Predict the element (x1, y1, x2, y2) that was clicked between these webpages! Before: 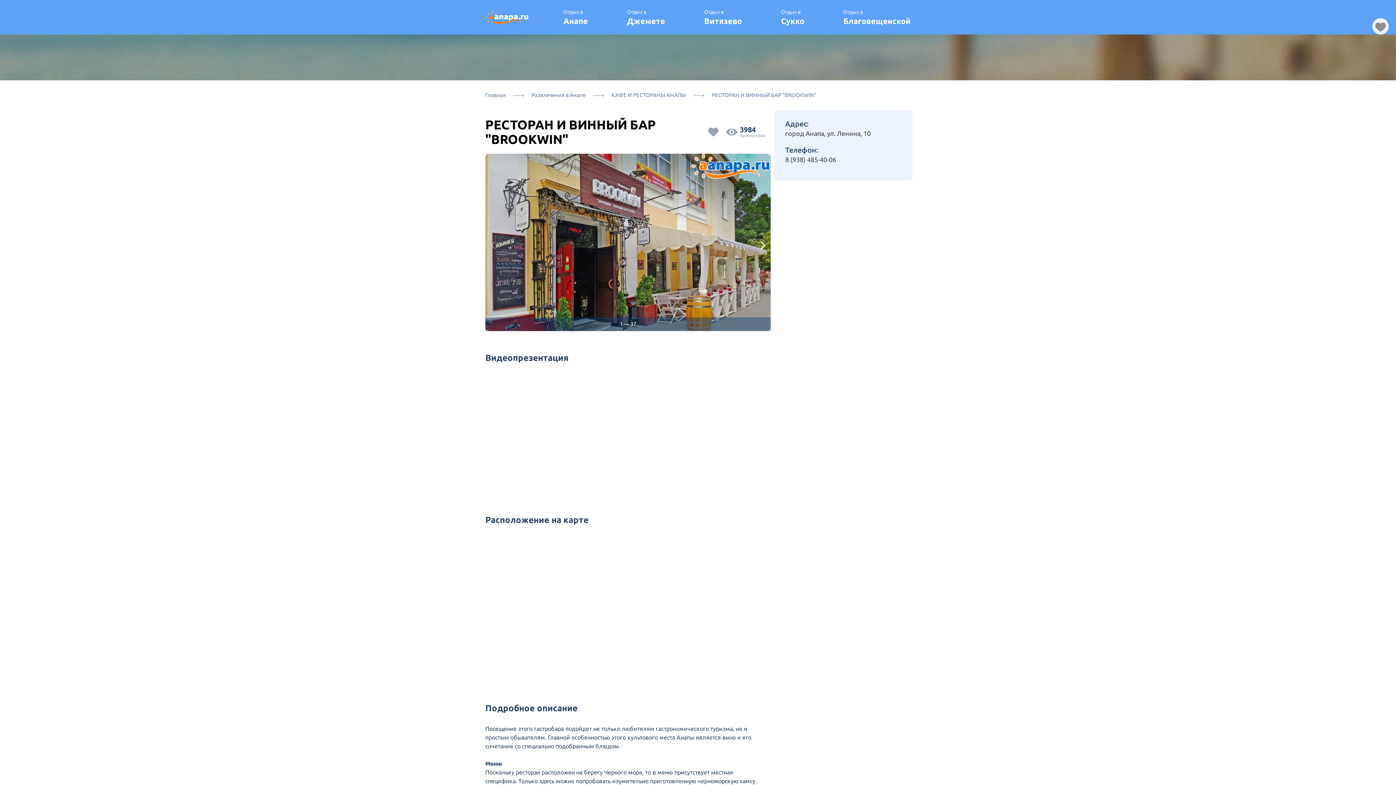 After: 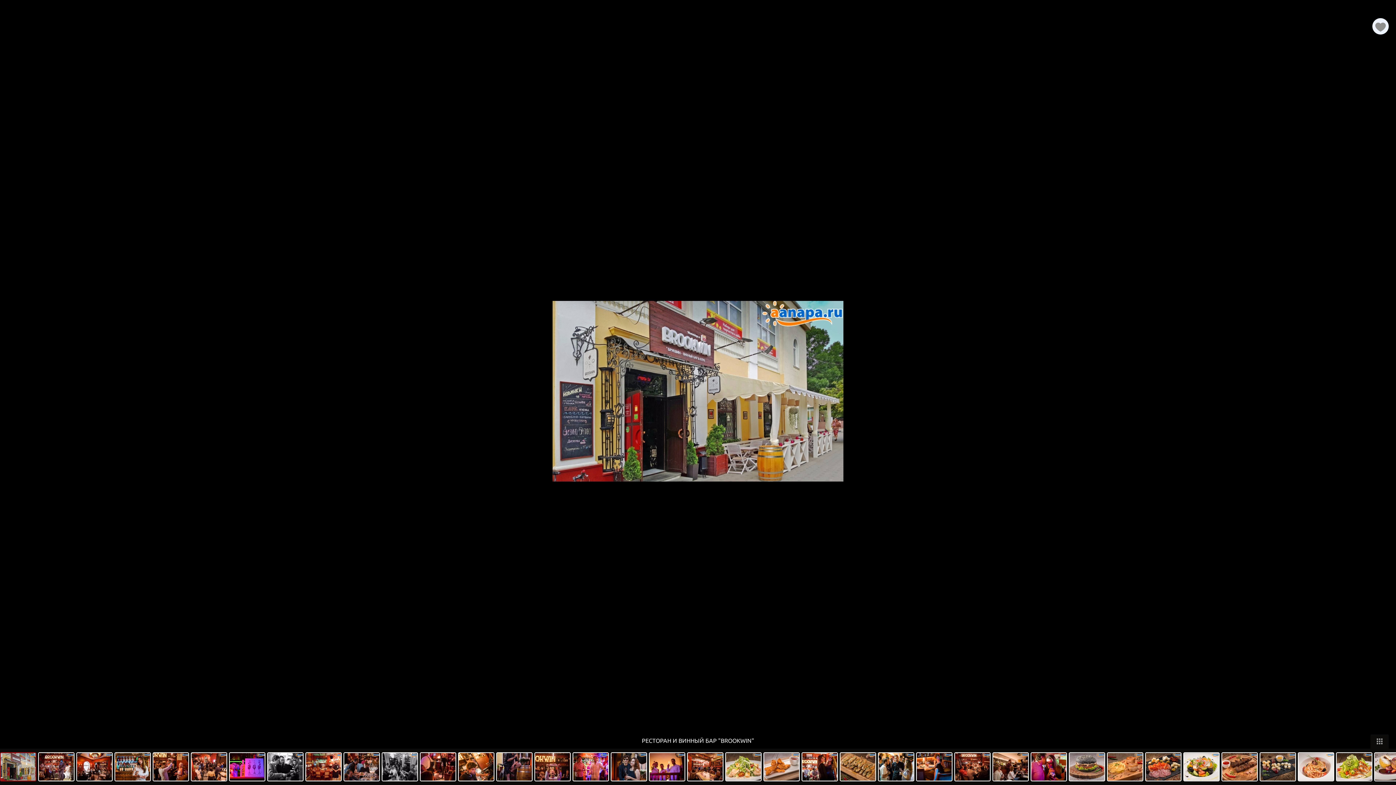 Action: bbox: (485, 153, 770, 331)